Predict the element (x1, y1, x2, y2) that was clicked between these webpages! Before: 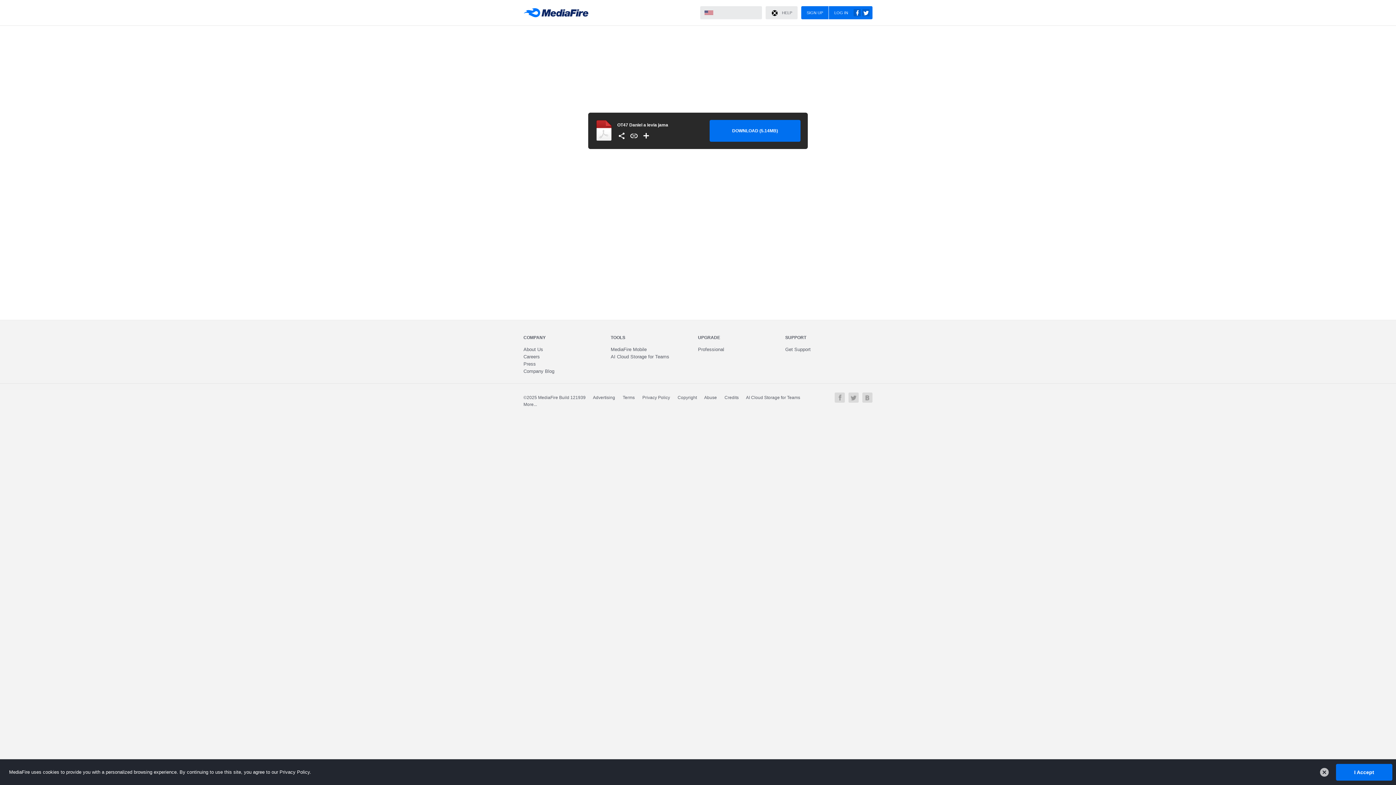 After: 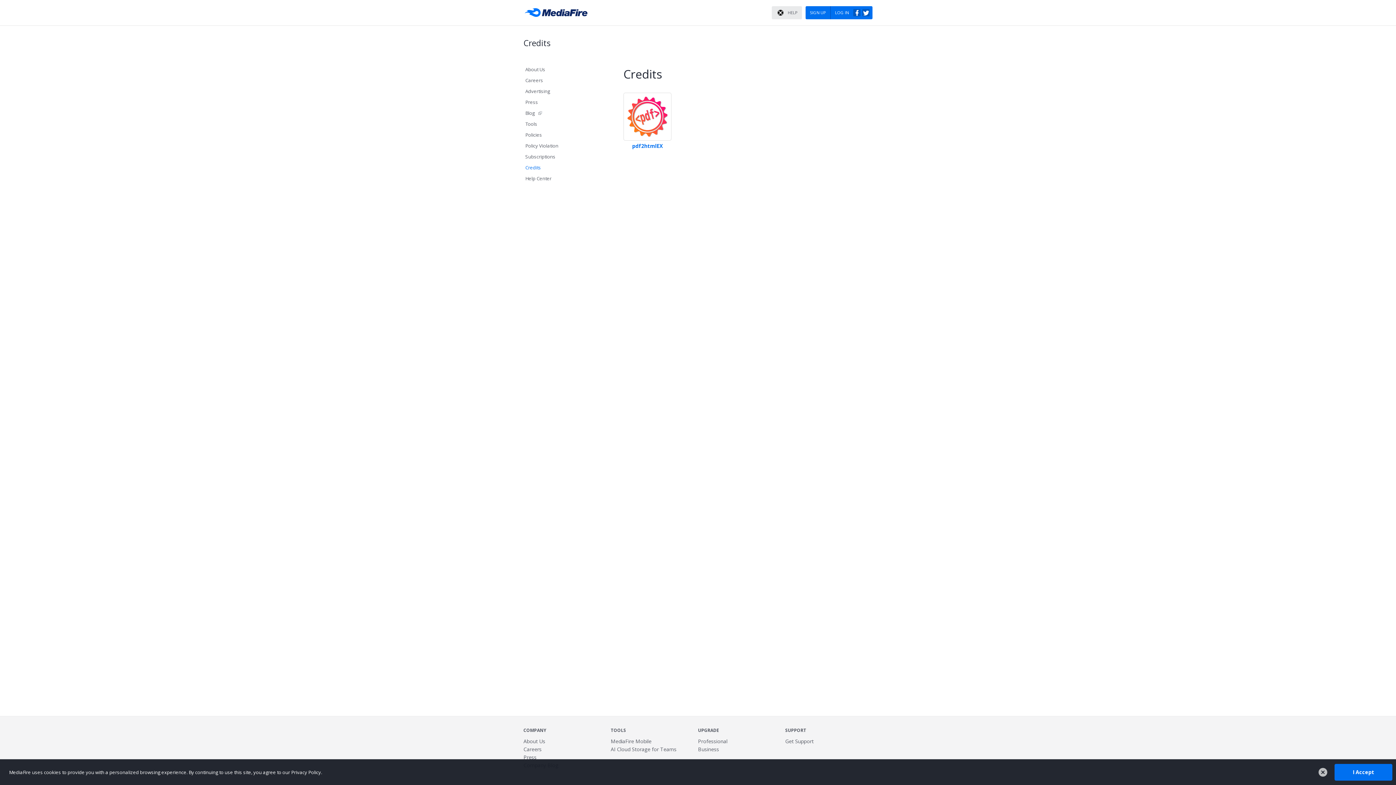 Action: label: Credits bbox: (724, 395, 738, 400)